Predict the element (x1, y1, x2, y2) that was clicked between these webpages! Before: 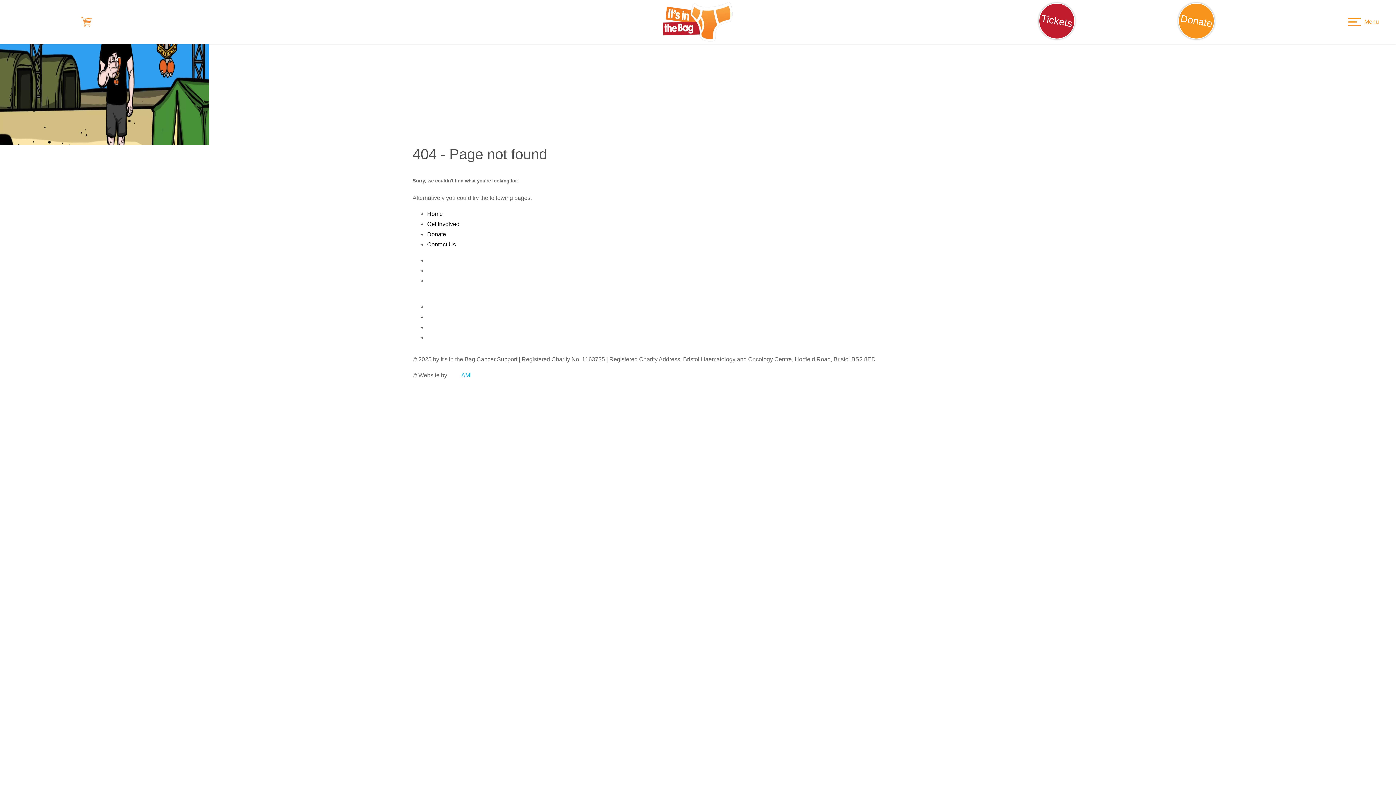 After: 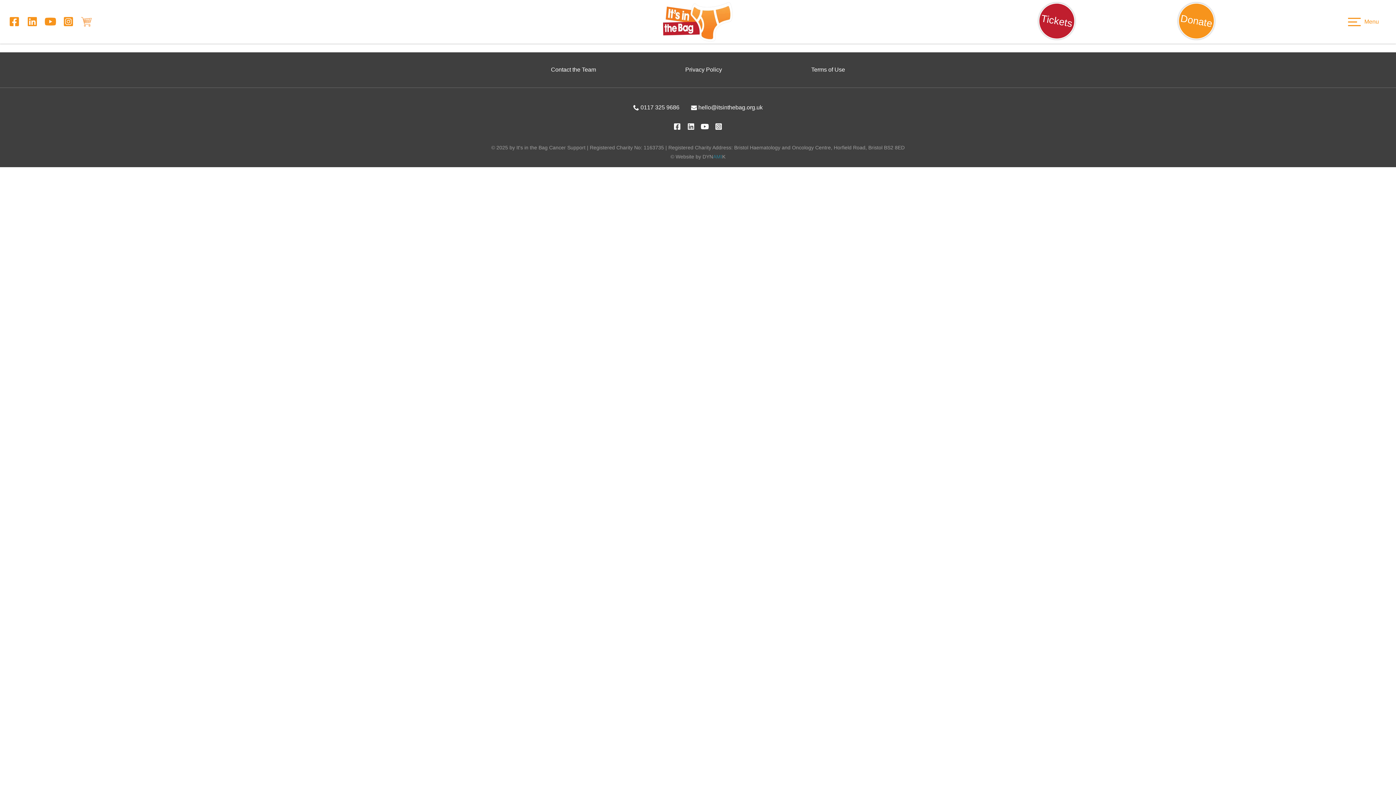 Action: label: Donate bbox: (1175, 0, 1217, 42)